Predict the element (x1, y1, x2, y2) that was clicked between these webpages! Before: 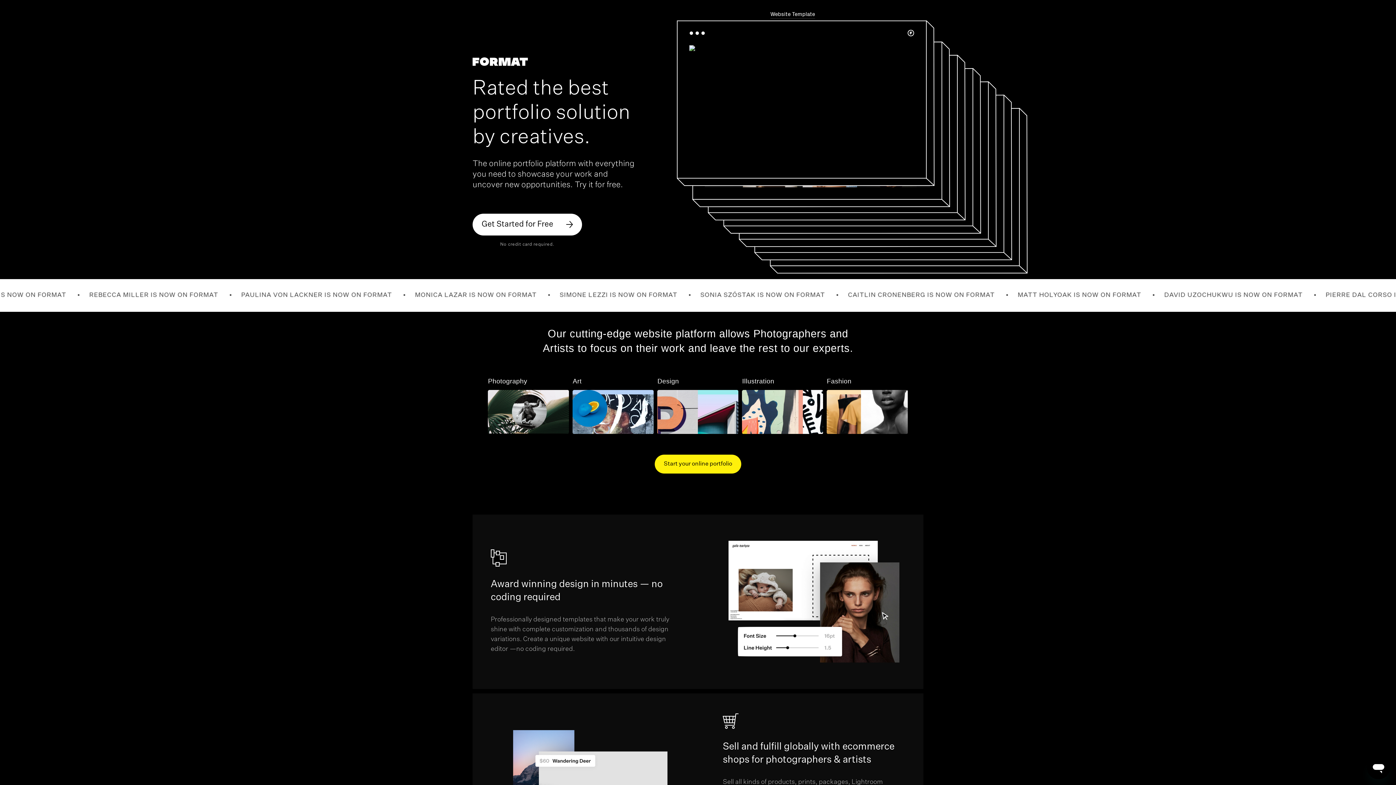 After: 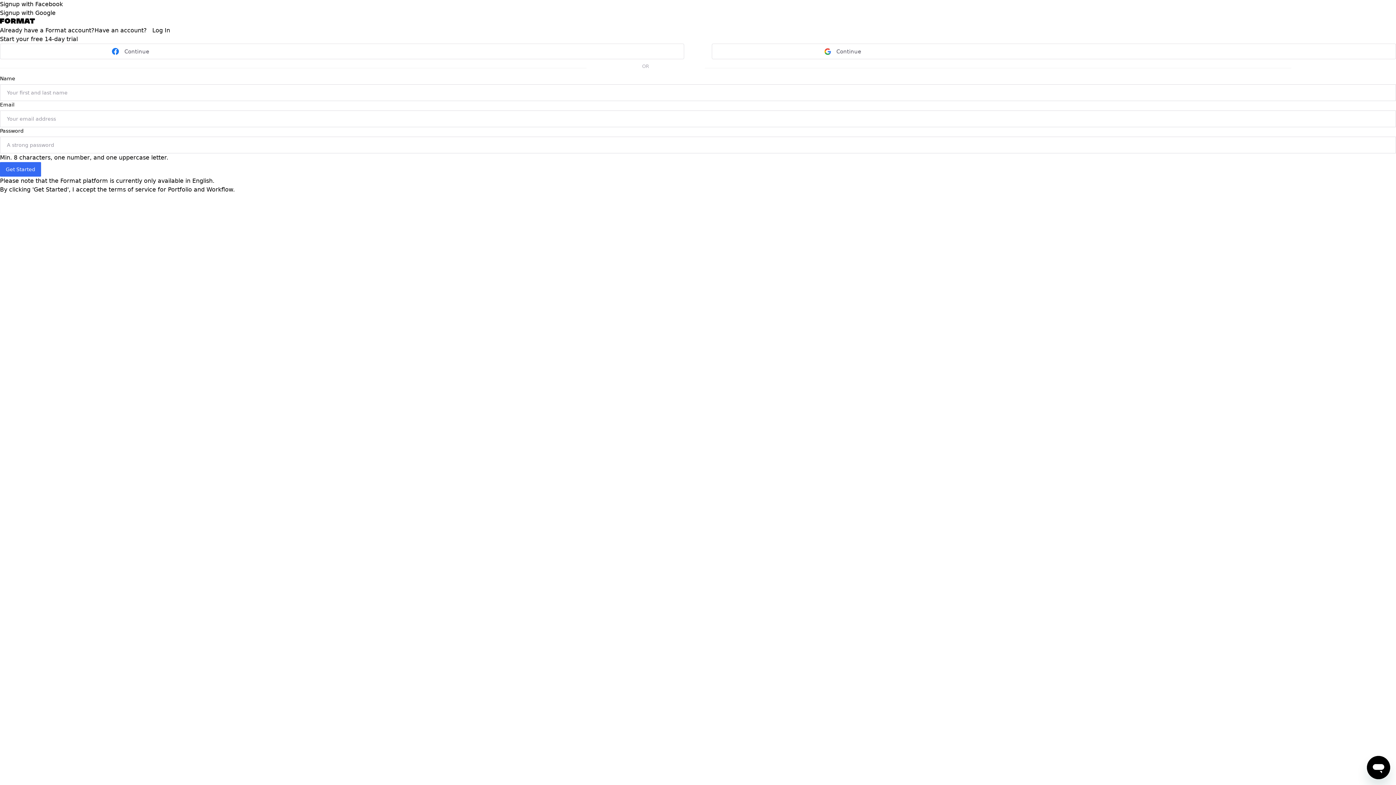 Action: label: Get Started for Free bbox: (472, 213, 582, 235)